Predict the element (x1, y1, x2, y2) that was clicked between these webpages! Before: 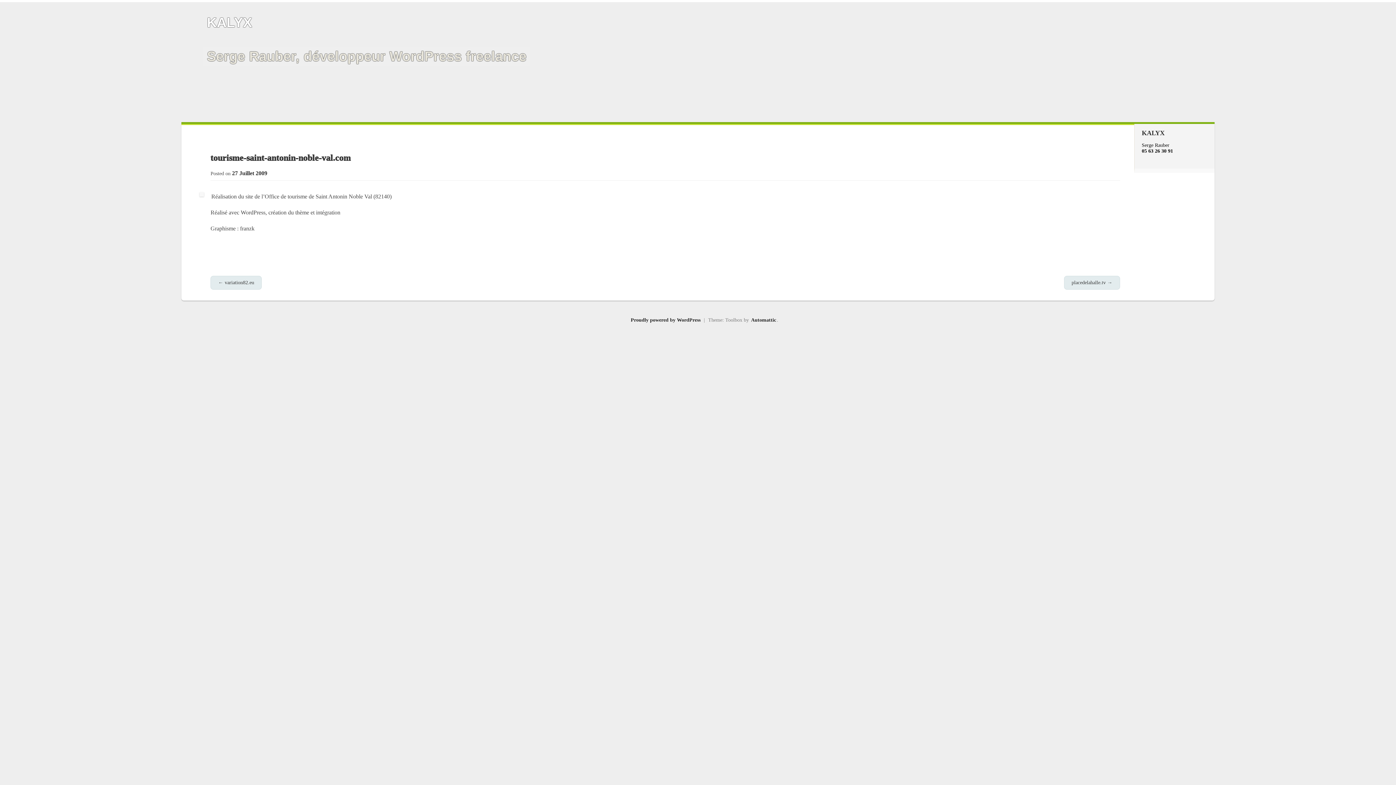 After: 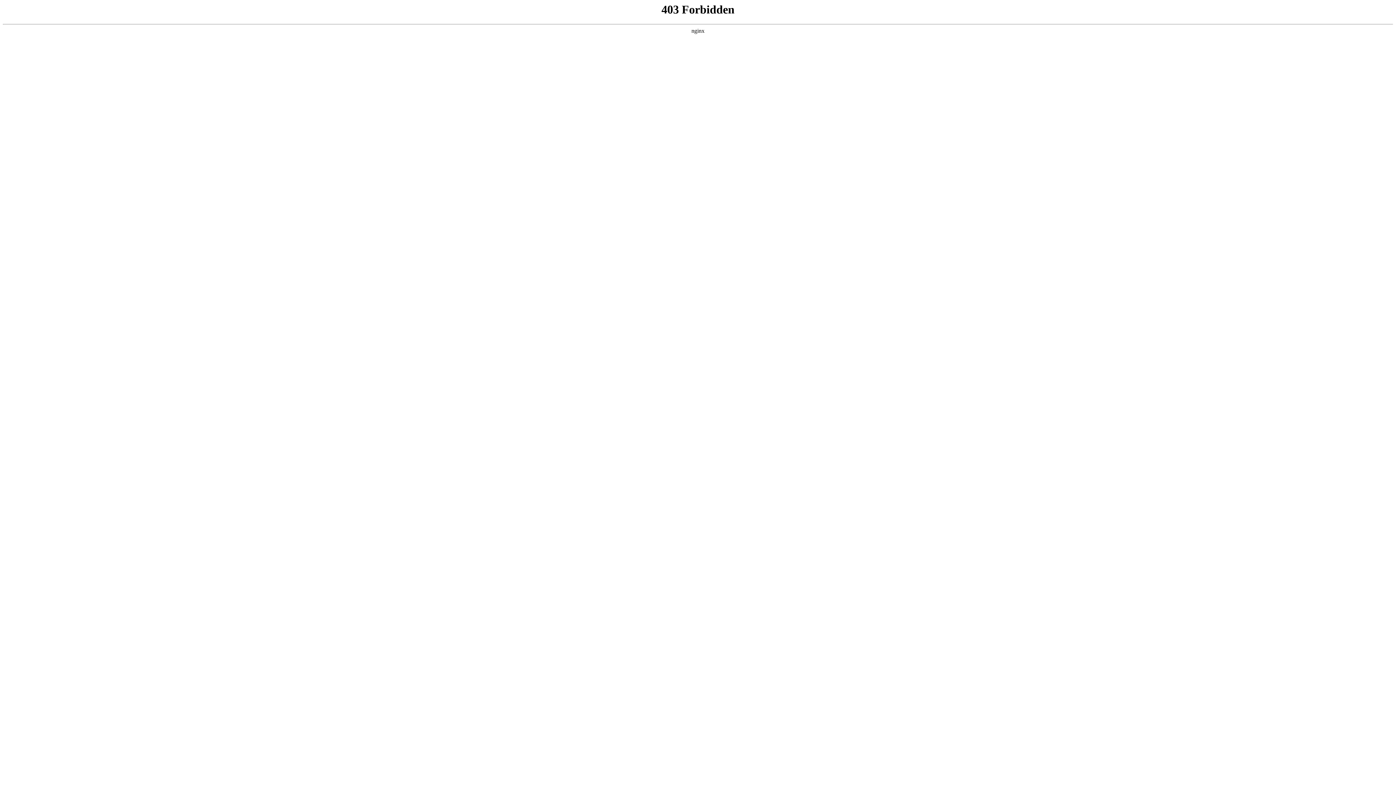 Action: bbox: (617, 317, 700, 322) label: Proudly powered by WordPress